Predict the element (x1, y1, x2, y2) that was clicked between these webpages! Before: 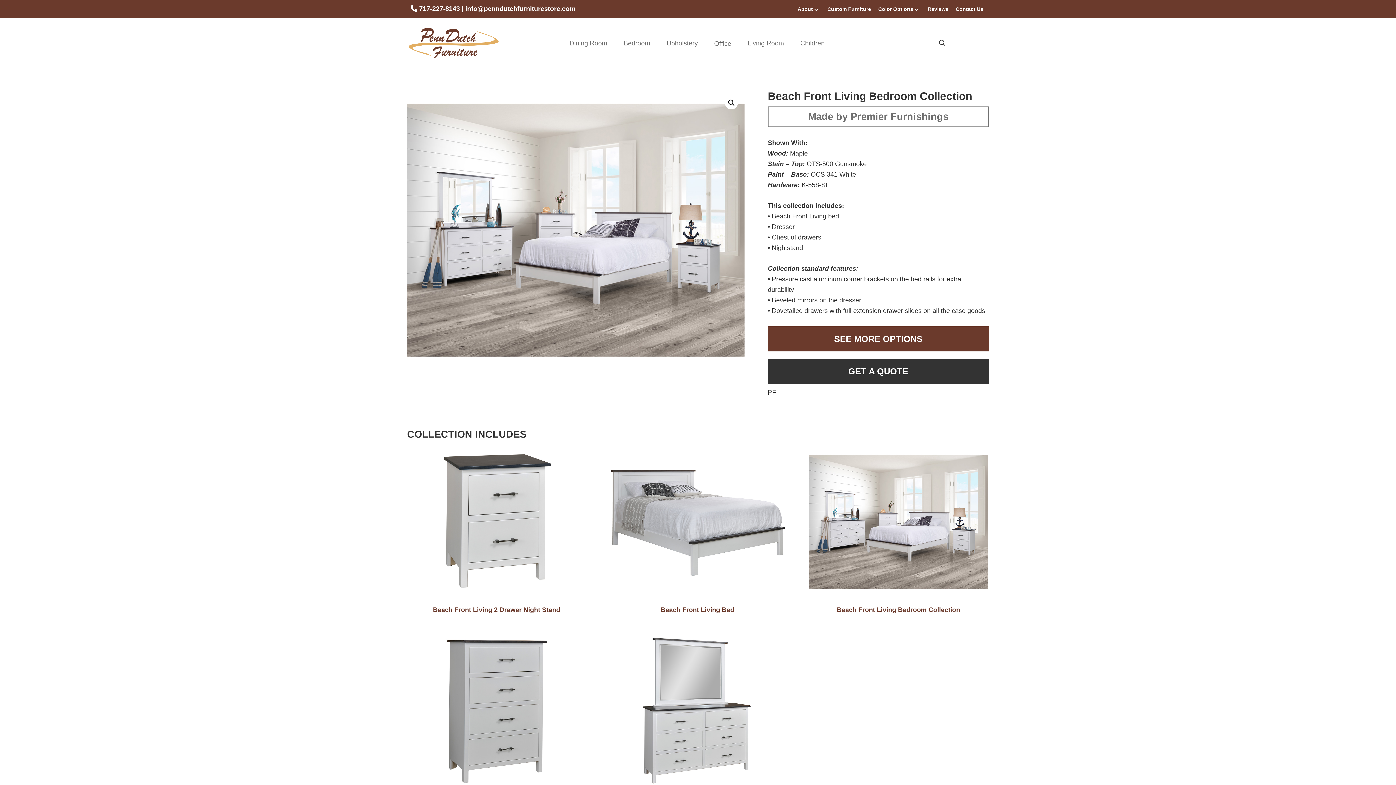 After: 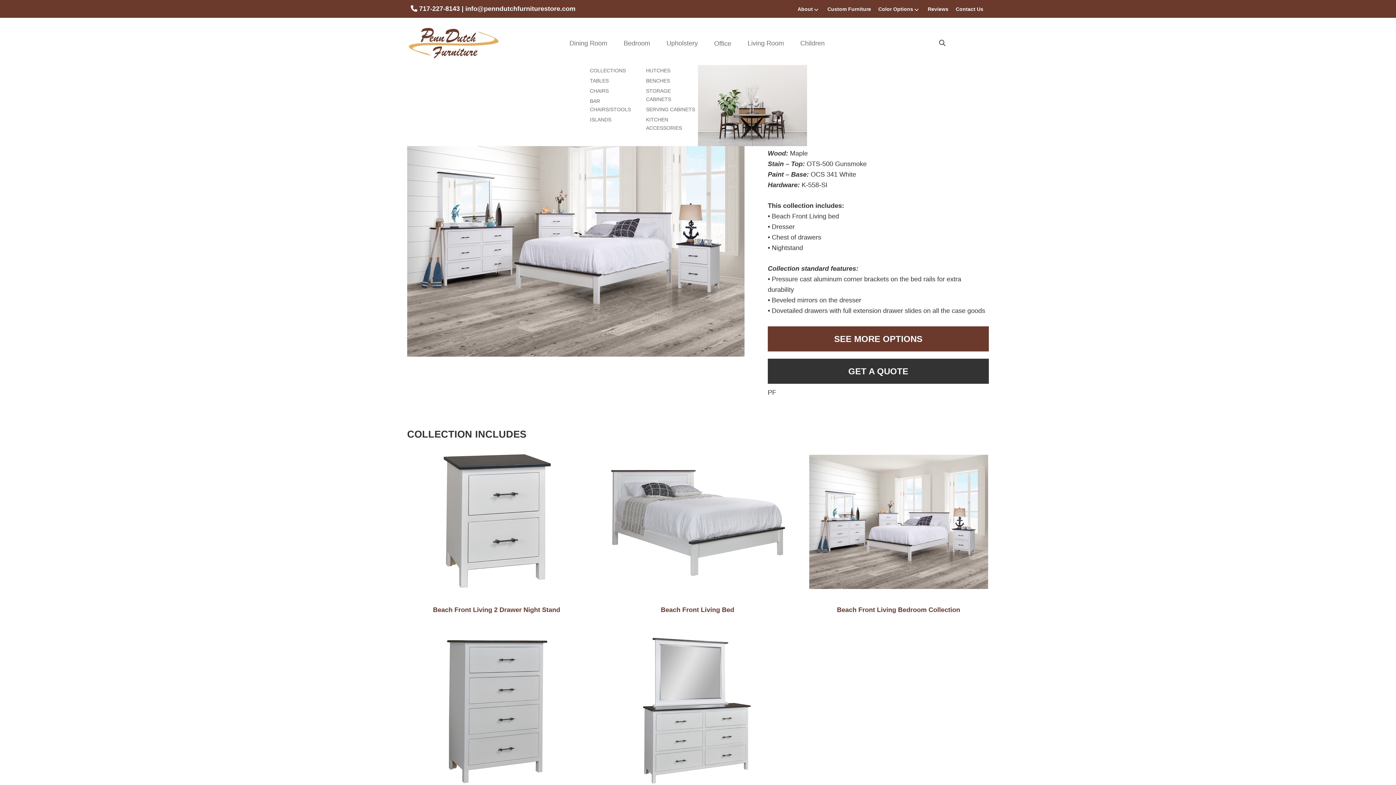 Action: label: Dining Room bbox: (562, 36, 616, 50)